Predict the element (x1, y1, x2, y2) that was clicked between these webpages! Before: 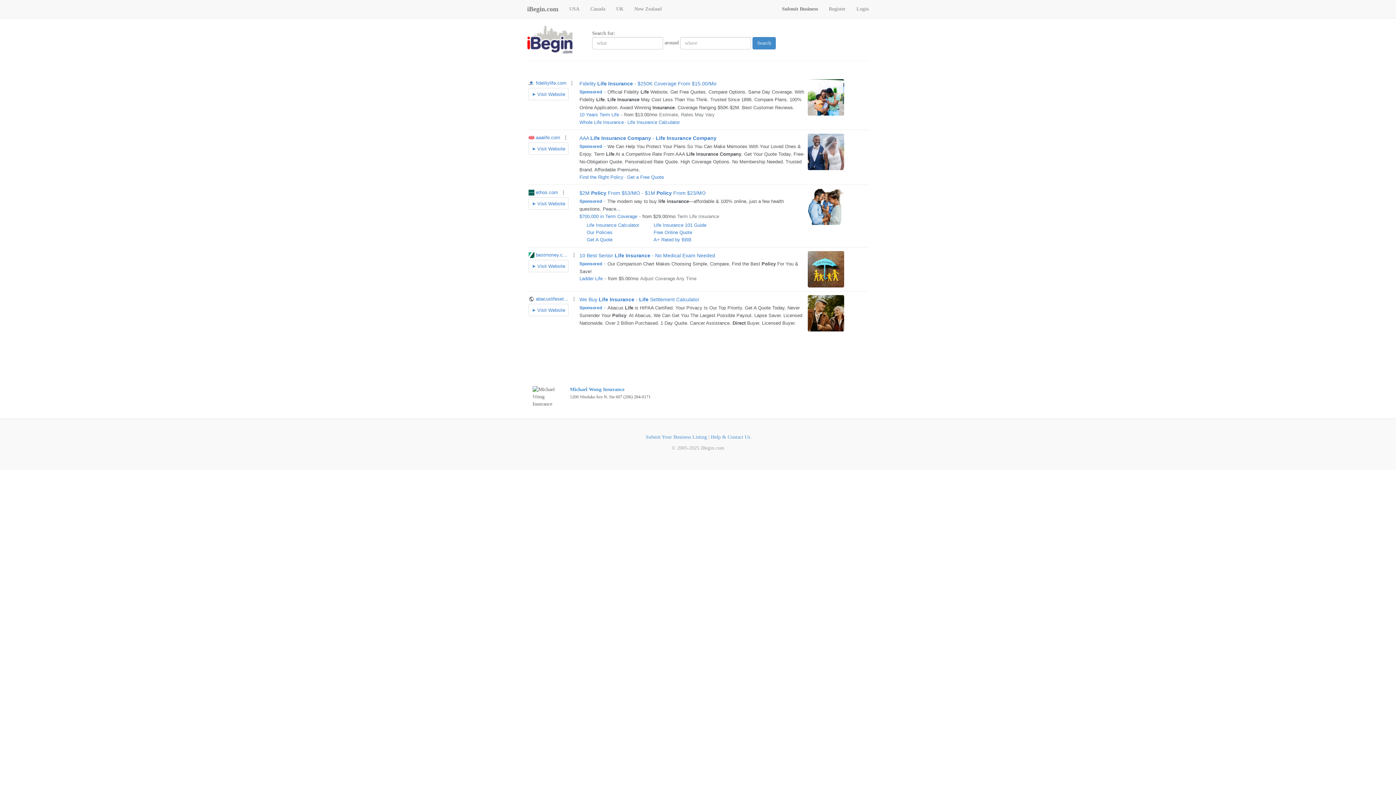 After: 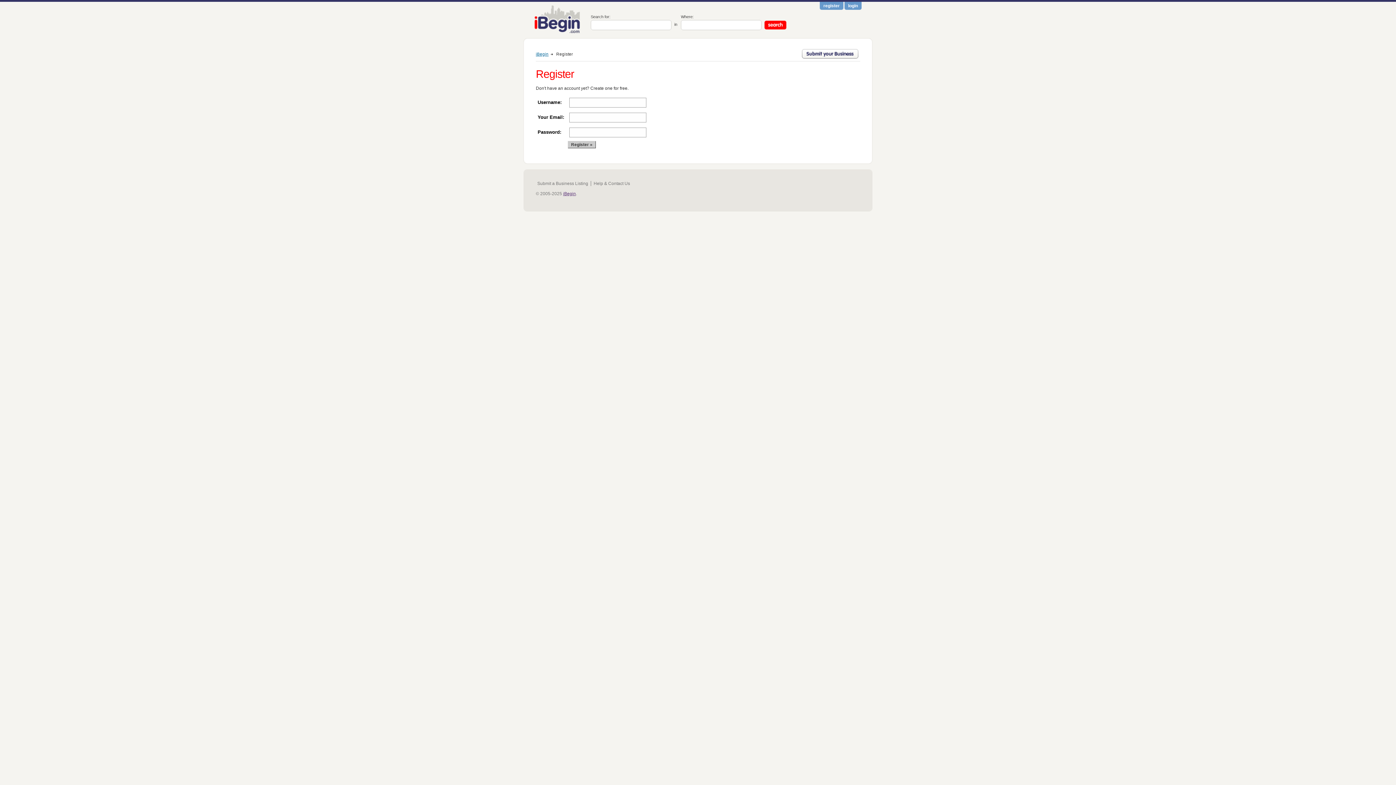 Action: label: Register bbox: (823, 0, 851, 18)